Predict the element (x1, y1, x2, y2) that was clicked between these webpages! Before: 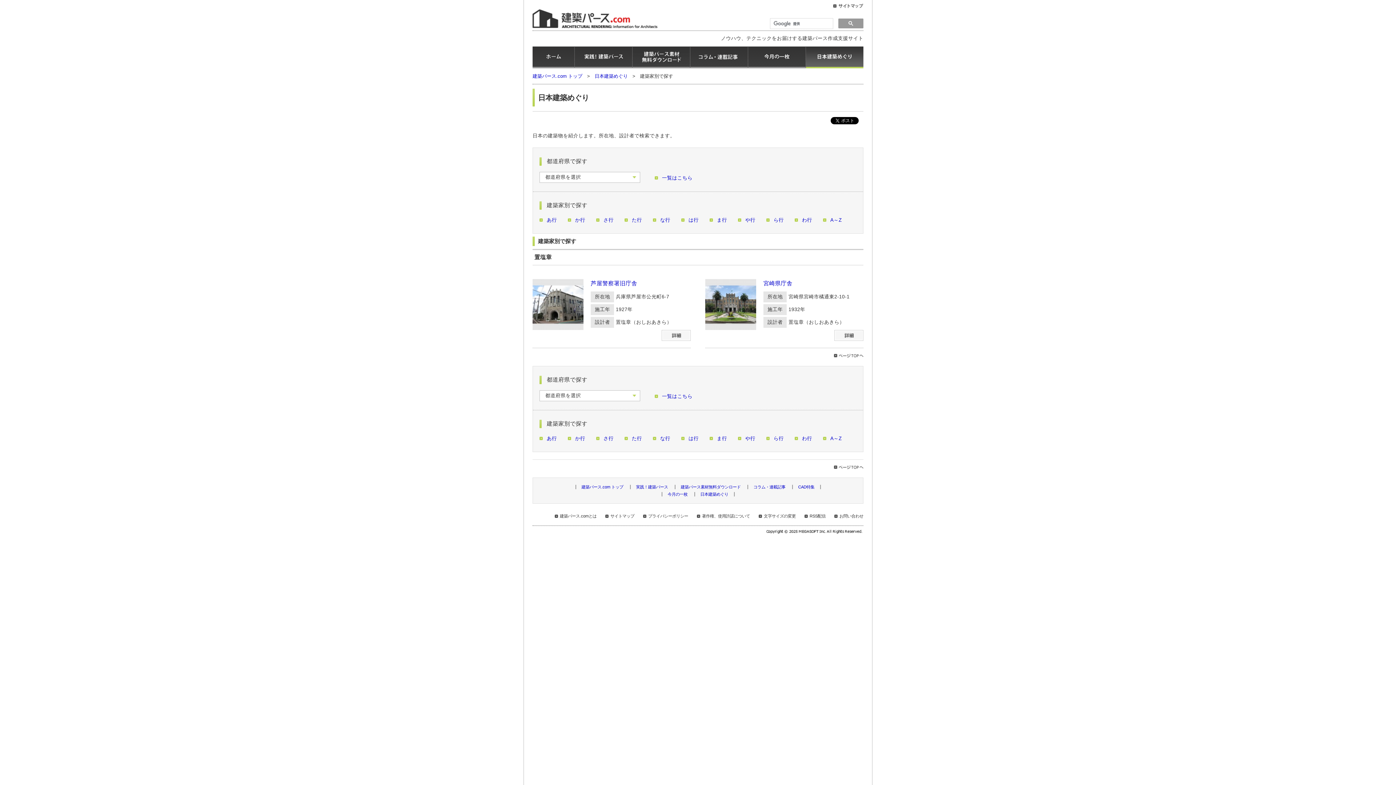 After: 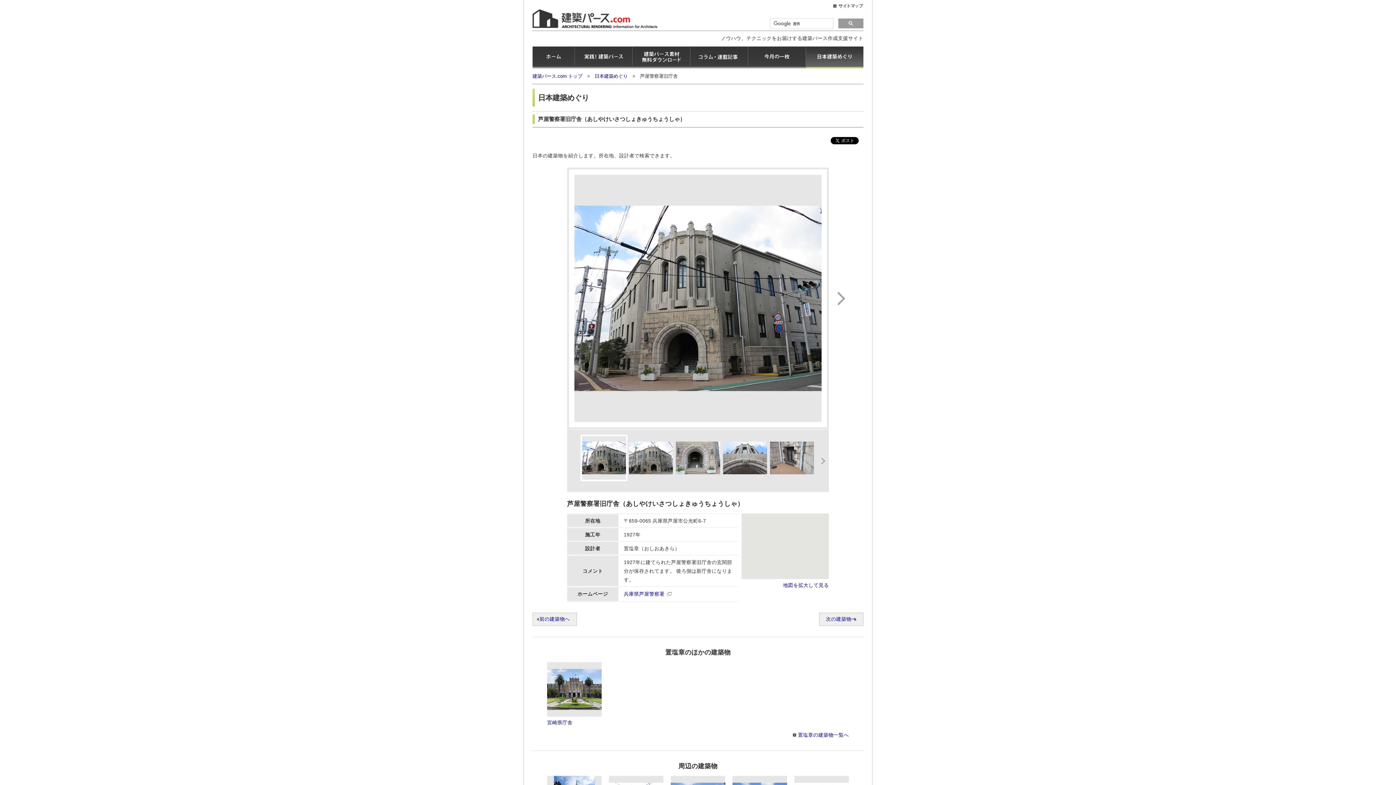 Action: label: 芦屋警察署旧庁舎 bbox: (590, 280, 637, 286)